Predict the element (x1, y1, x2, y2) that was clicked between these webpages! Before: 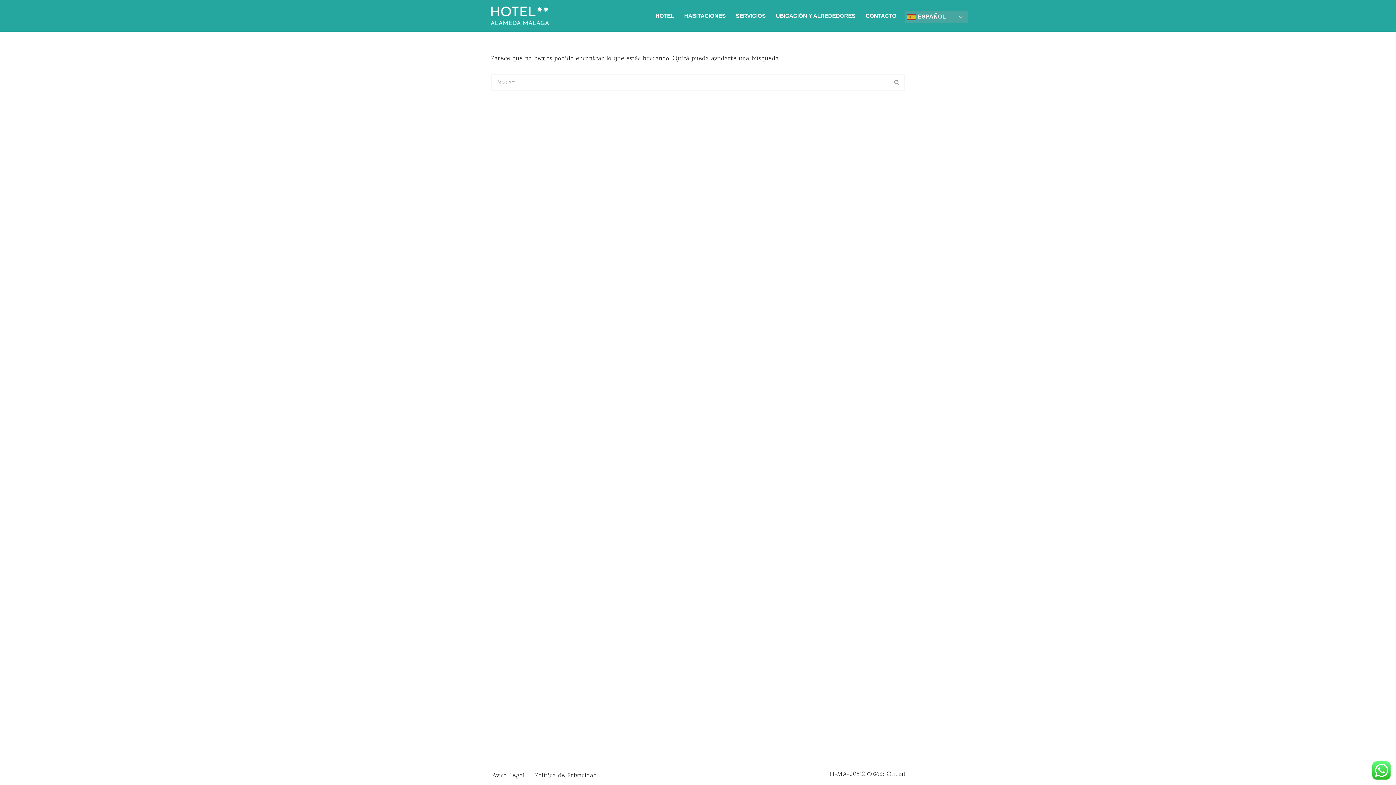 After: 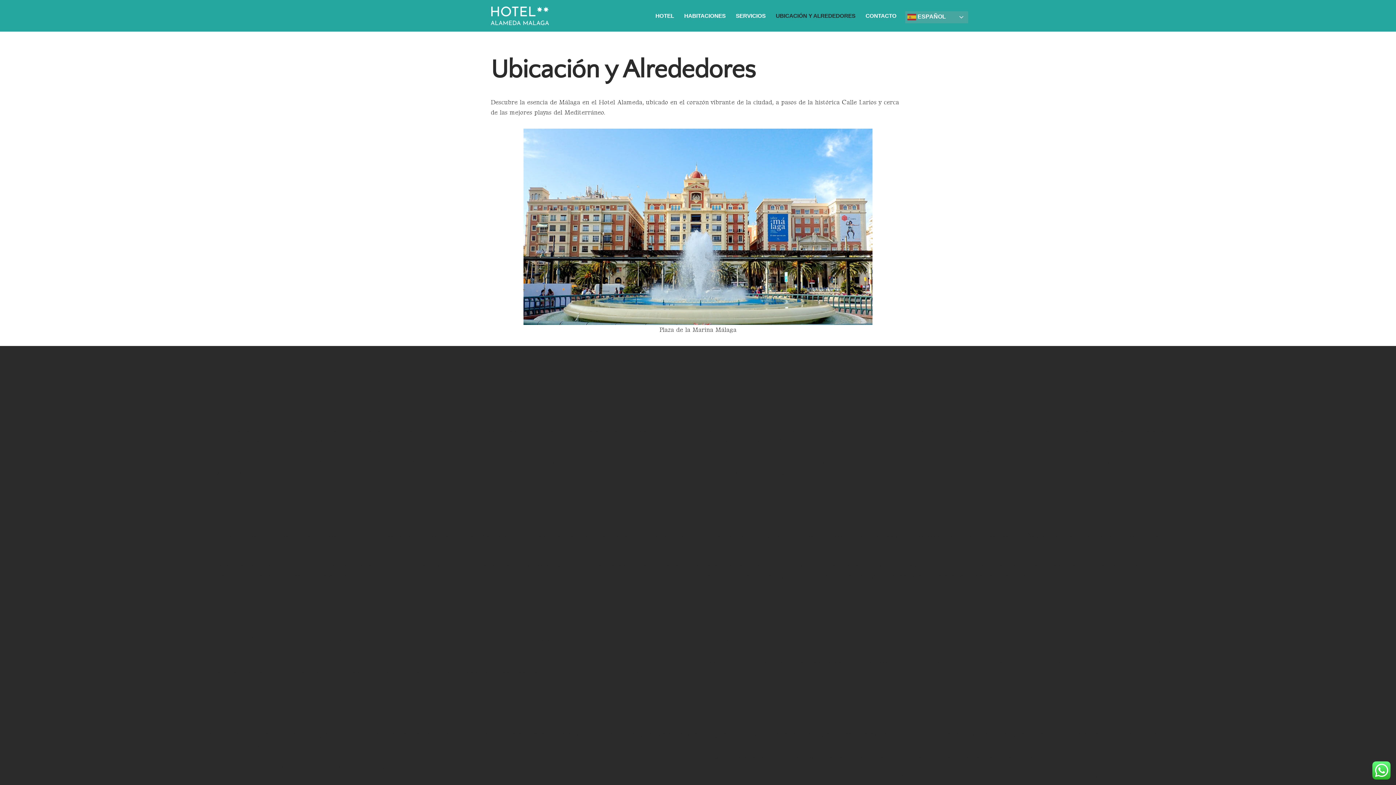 Action: label: UBICACIÓN Y ALREDEDORES bbox: (776, 11, 855, 20)